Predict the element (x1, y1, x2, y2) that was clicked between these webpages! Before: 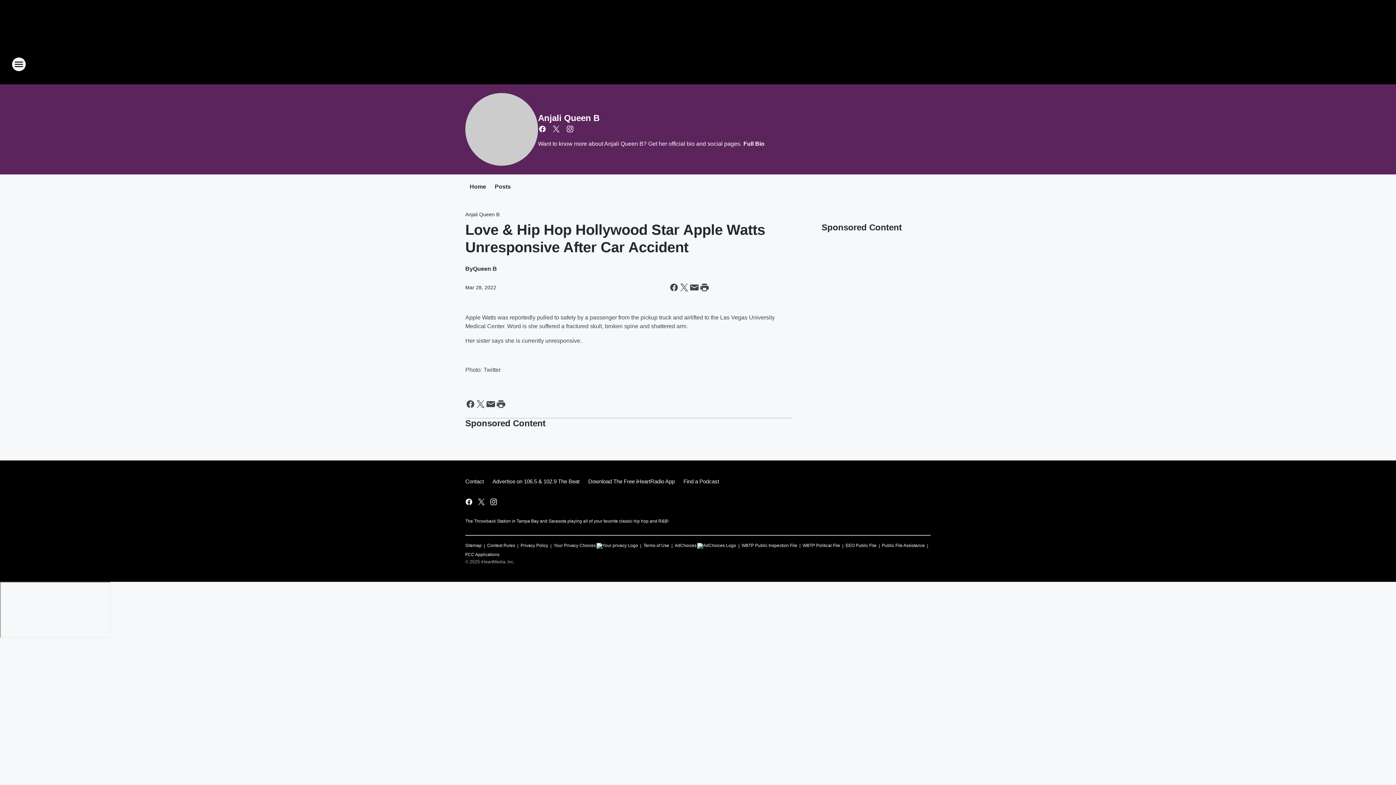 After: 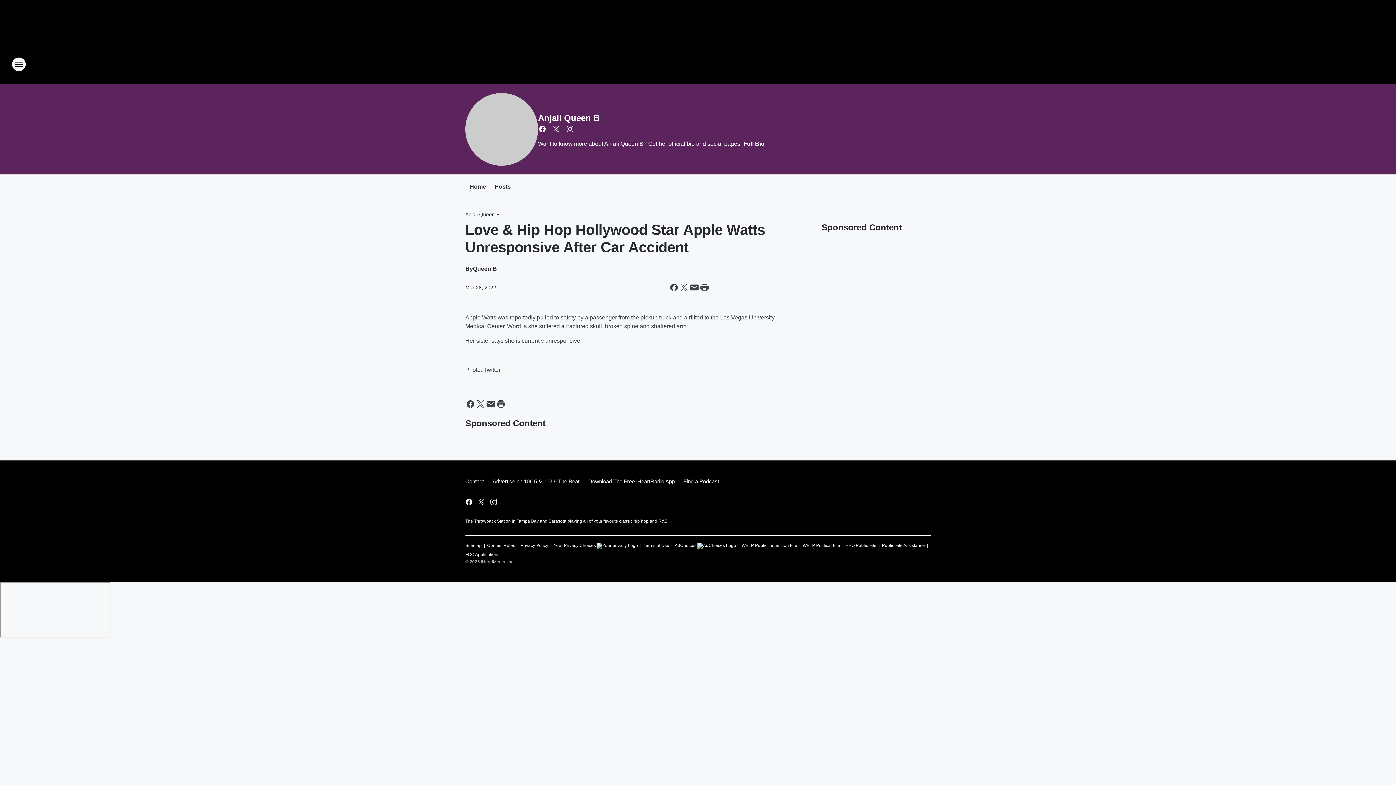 Action: bbox: (584, 472, 679, 491) label: Download The Free iHeartRadio App